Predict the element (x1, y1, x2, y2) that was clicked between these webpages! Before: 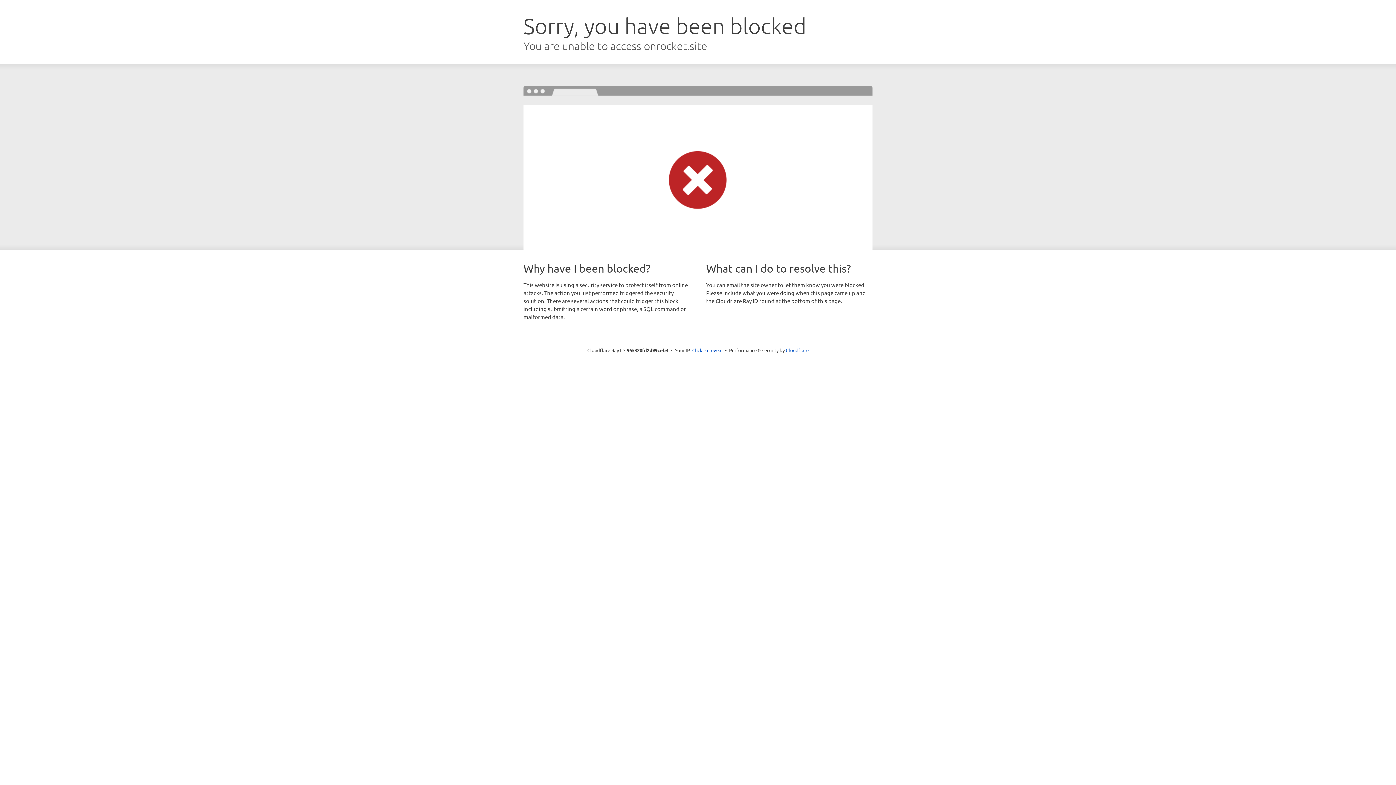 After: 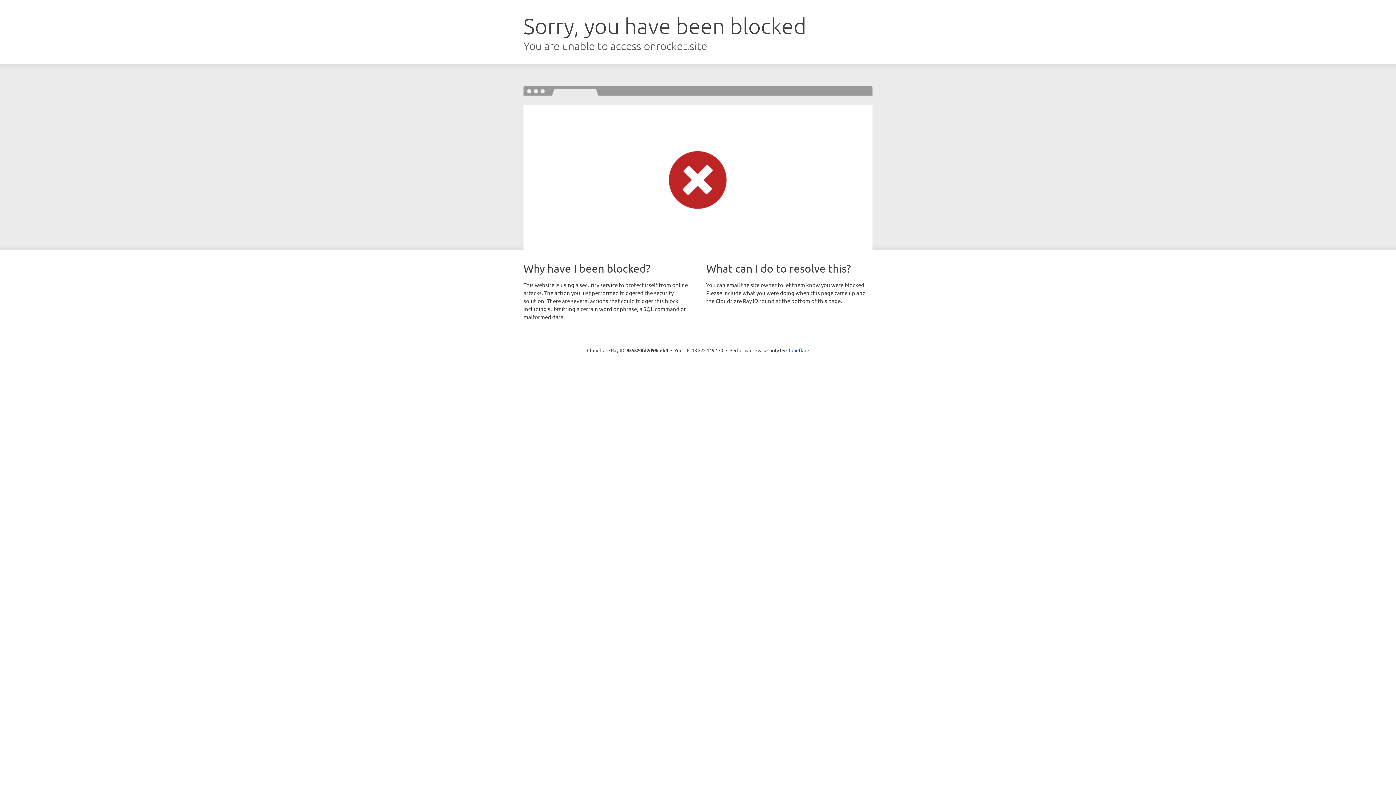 Action: label: Click to reveal bbox: (692, 346, 722, 353)